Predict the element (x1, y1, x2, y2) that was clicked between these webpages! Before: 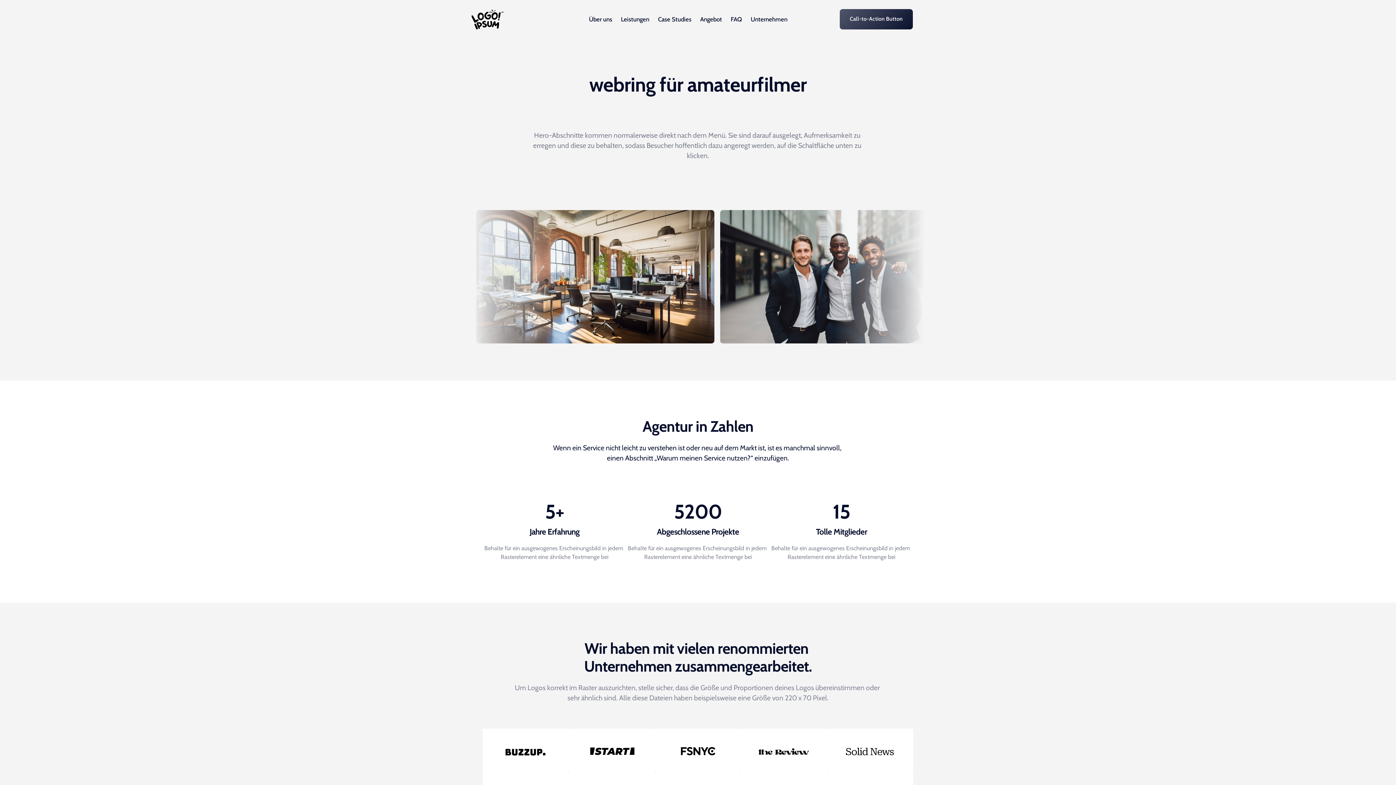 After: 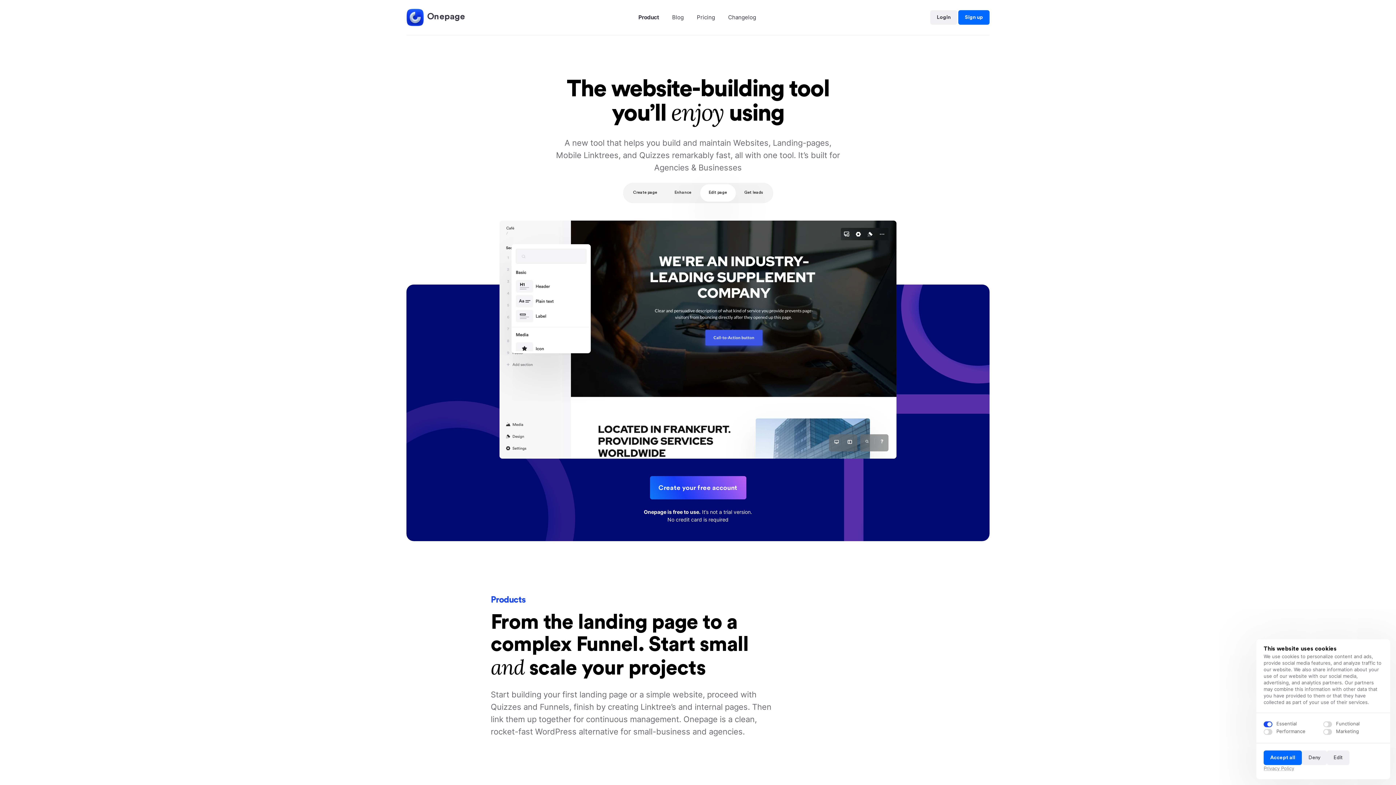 Action: label: Call-to-Action Button bbox: (839, 9, 913, 29)